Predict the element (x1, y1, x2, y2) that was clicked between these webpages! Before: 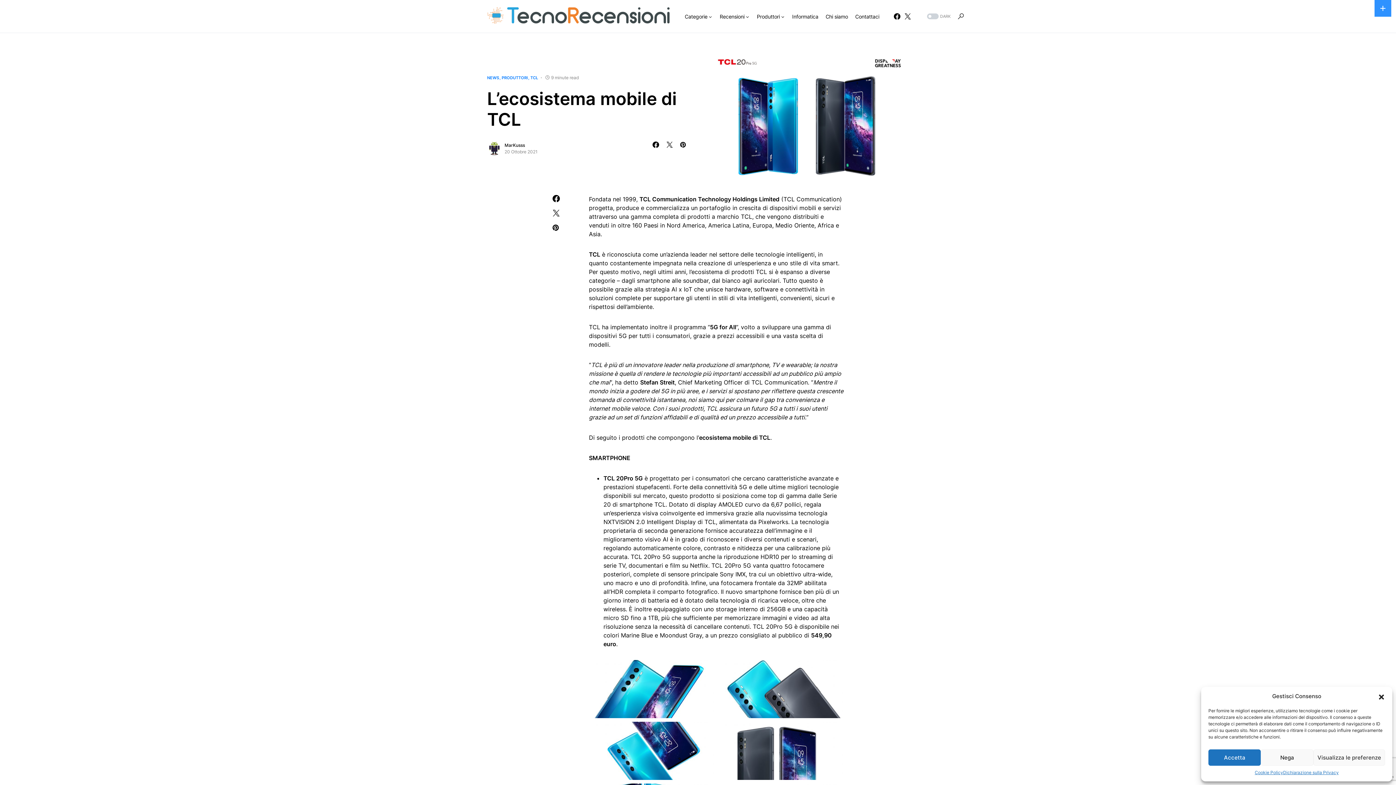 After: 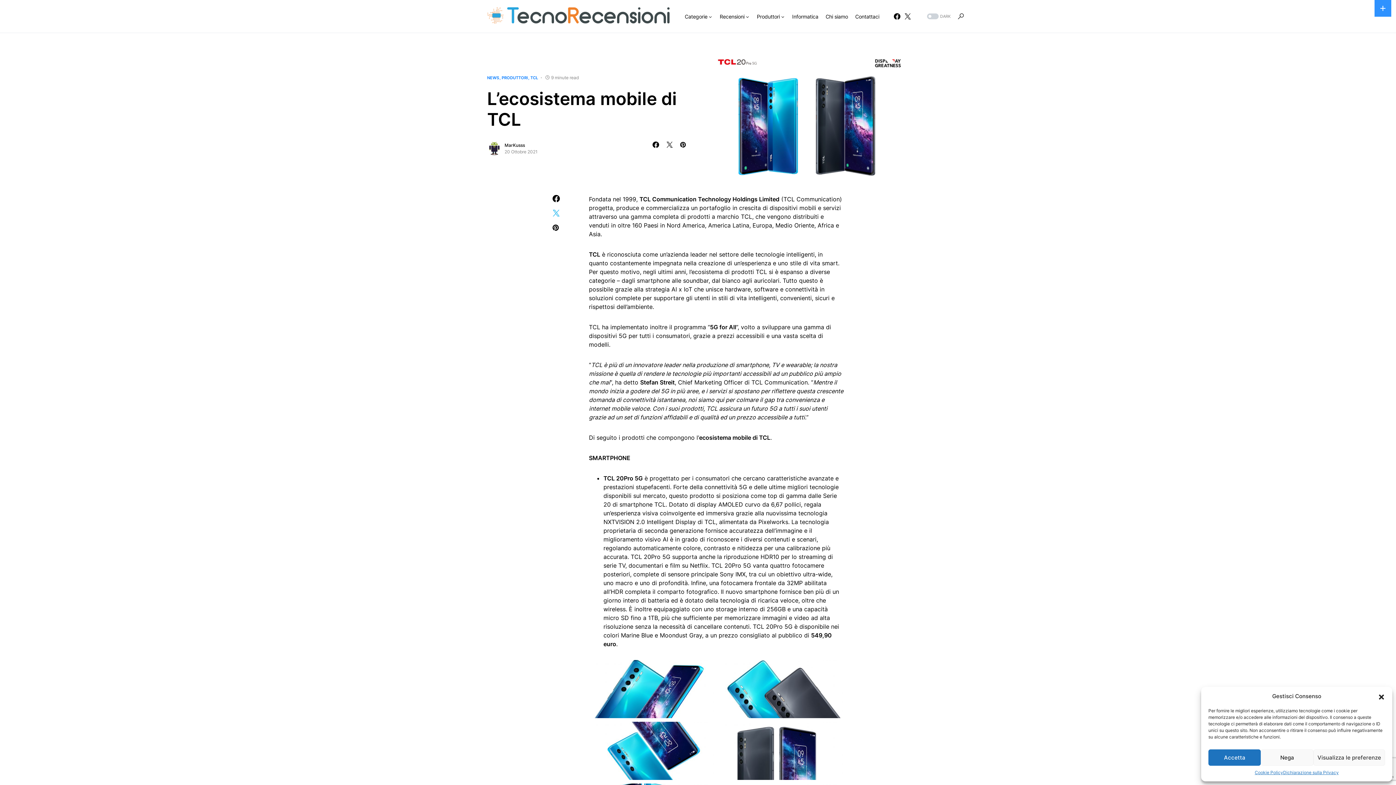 Action: bbox: (552, 209, 574, 216)